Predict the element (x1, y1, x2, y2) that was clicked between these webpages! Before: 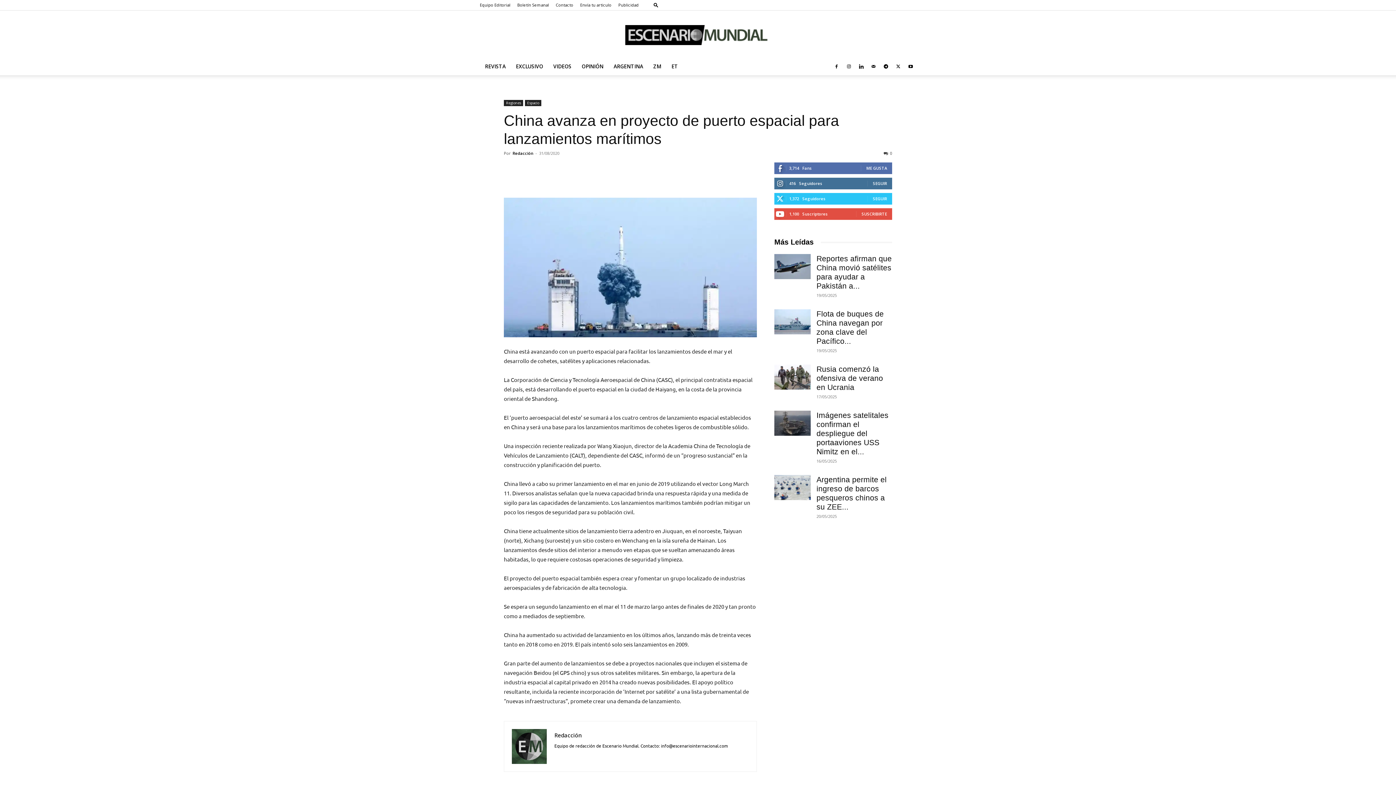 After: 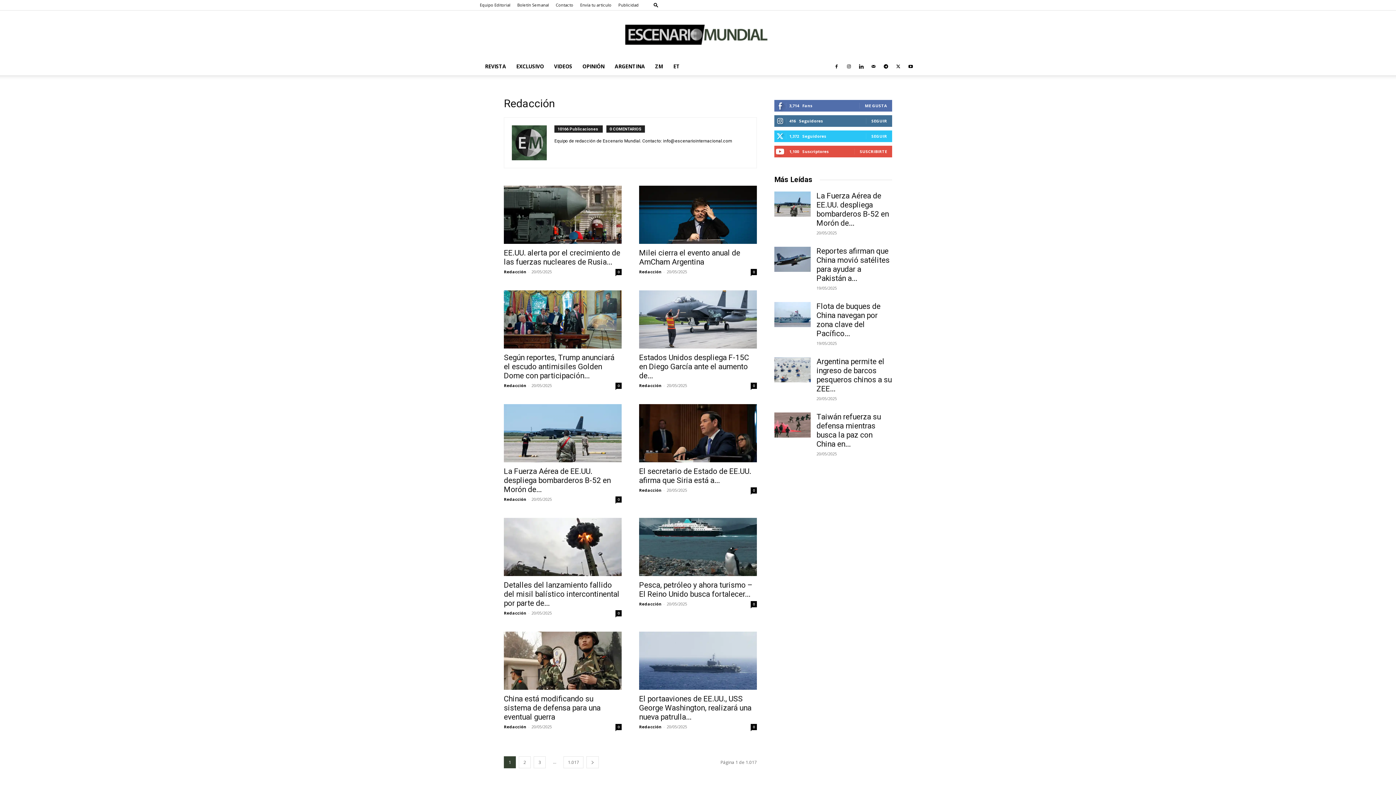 Action: label: Redacción bbox: (554, 732, 581, 739)